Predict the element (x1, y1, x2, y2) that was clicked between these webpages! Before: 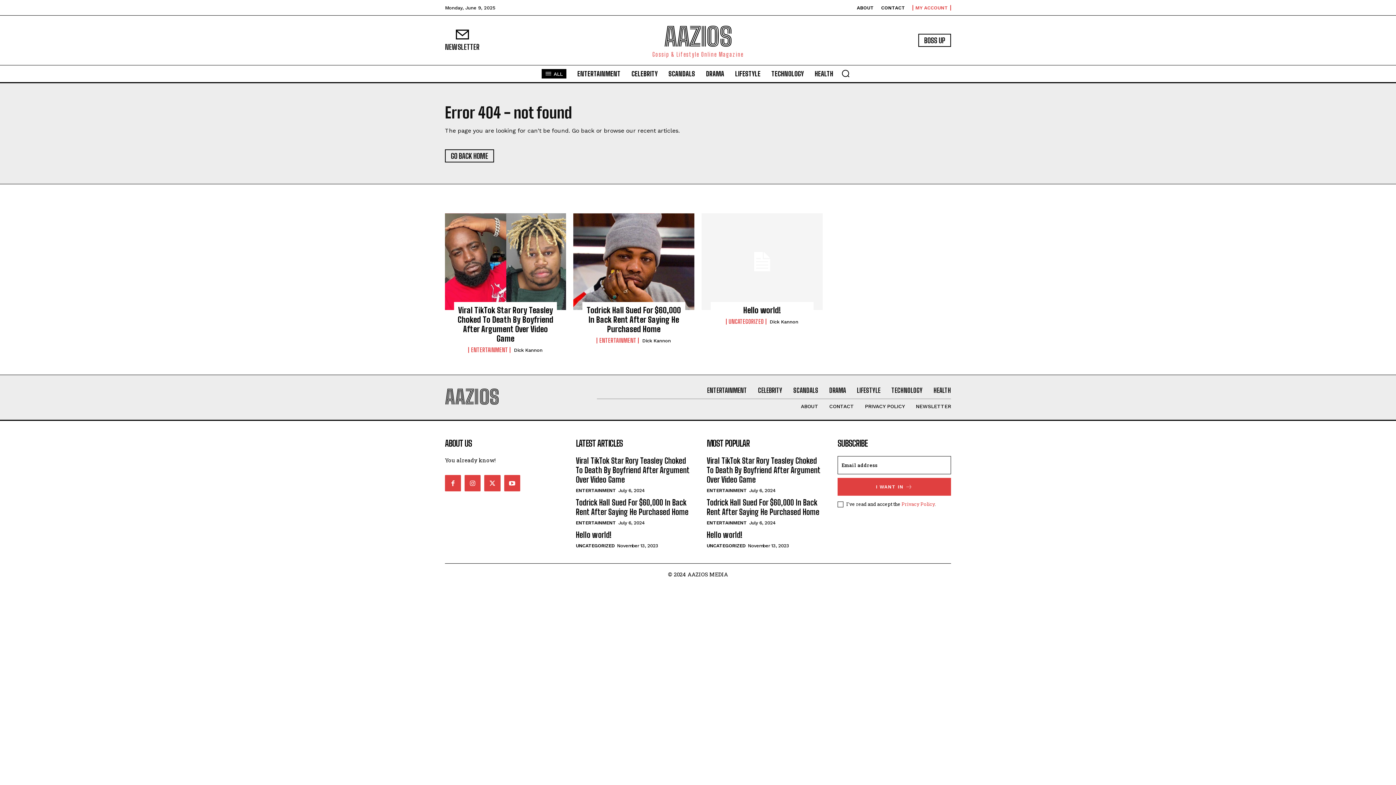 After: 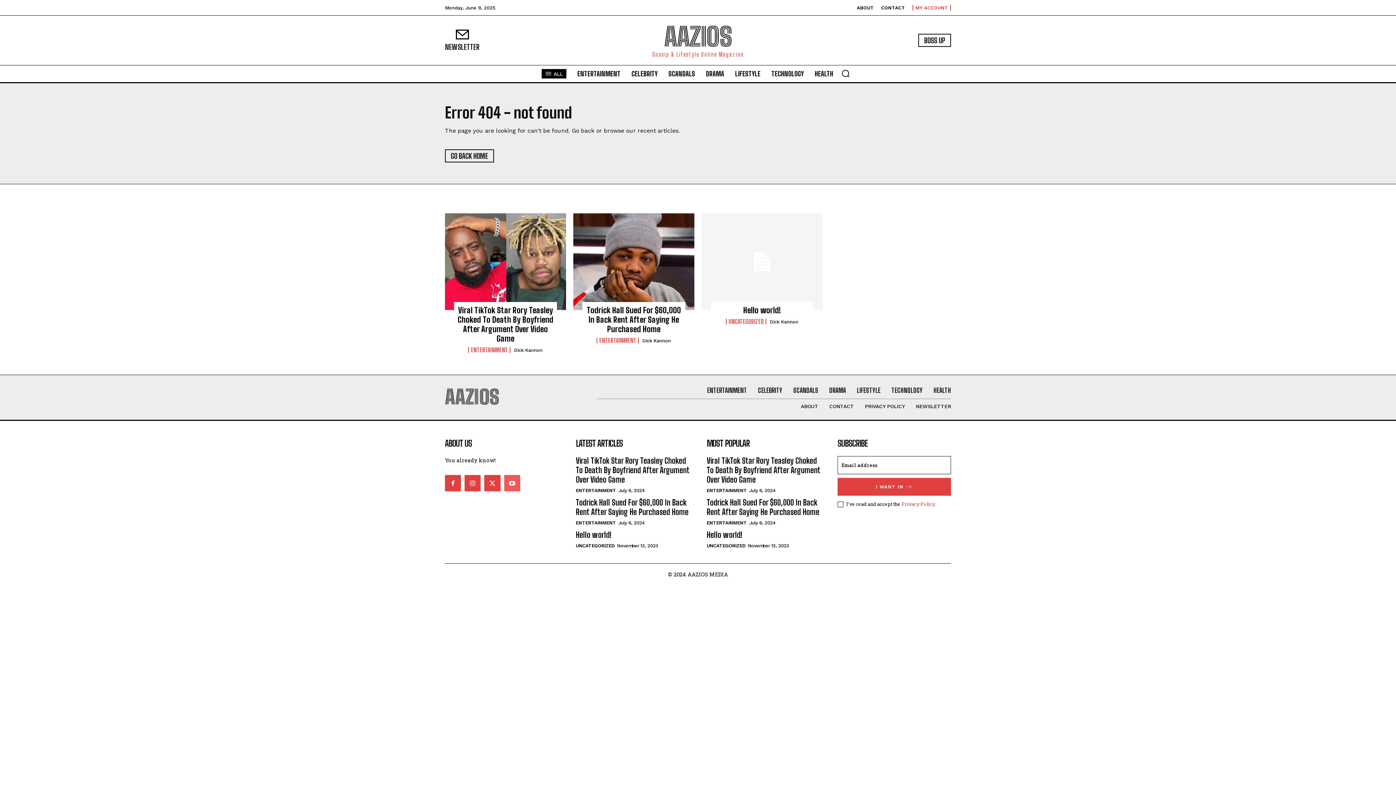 Action: bbox: (504, 475, 520, 491)